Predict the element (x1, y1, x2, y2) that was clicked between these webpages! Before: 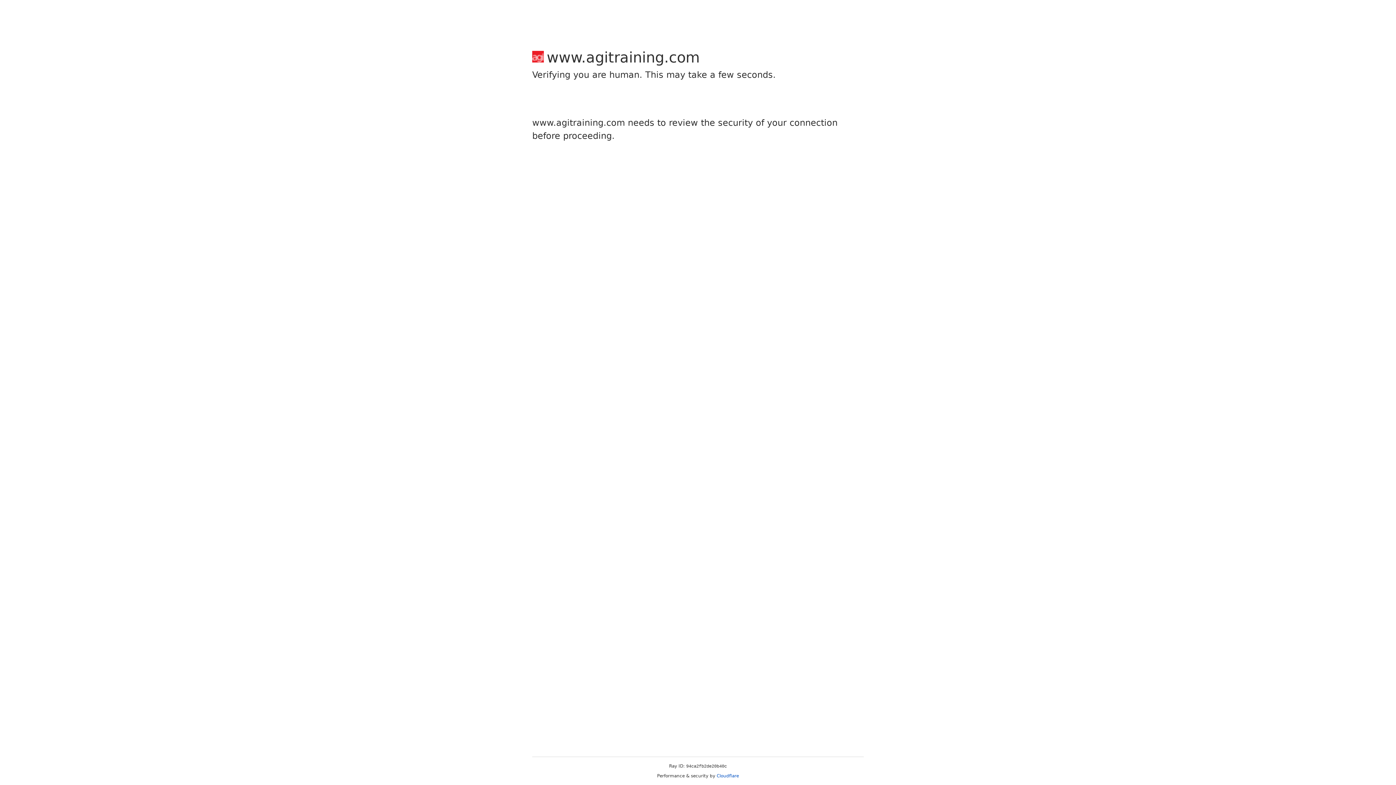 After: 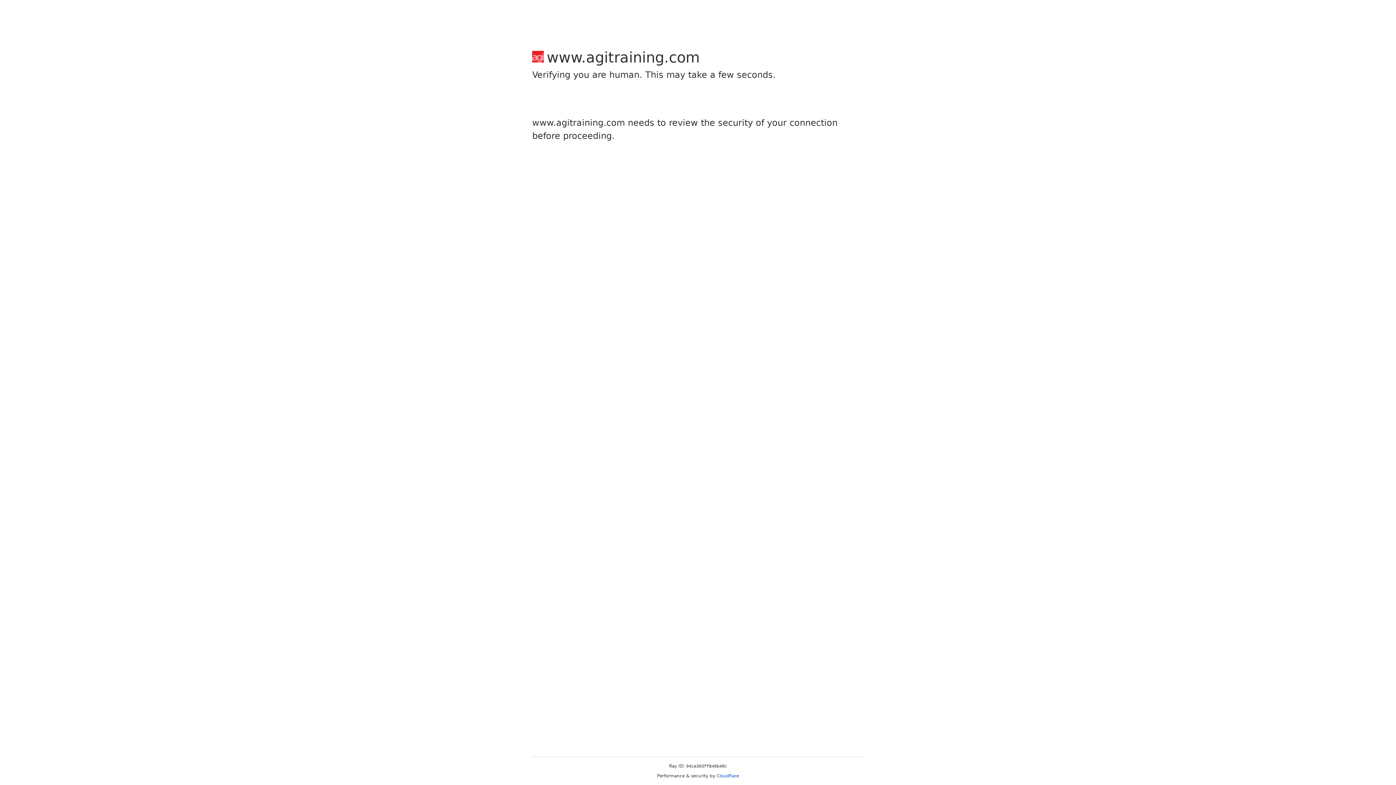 Action: label: Cloudflare bbox: (716, 773, 739, 778)